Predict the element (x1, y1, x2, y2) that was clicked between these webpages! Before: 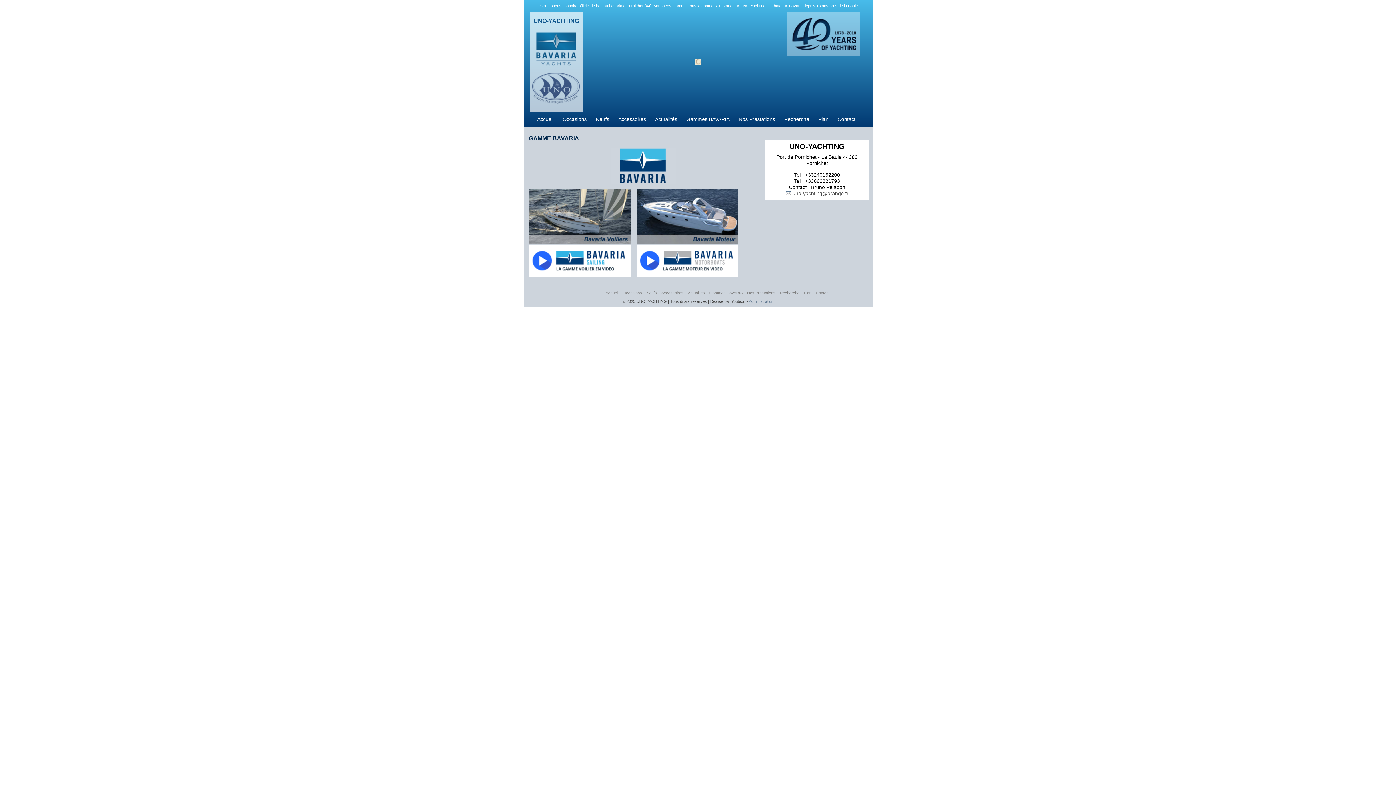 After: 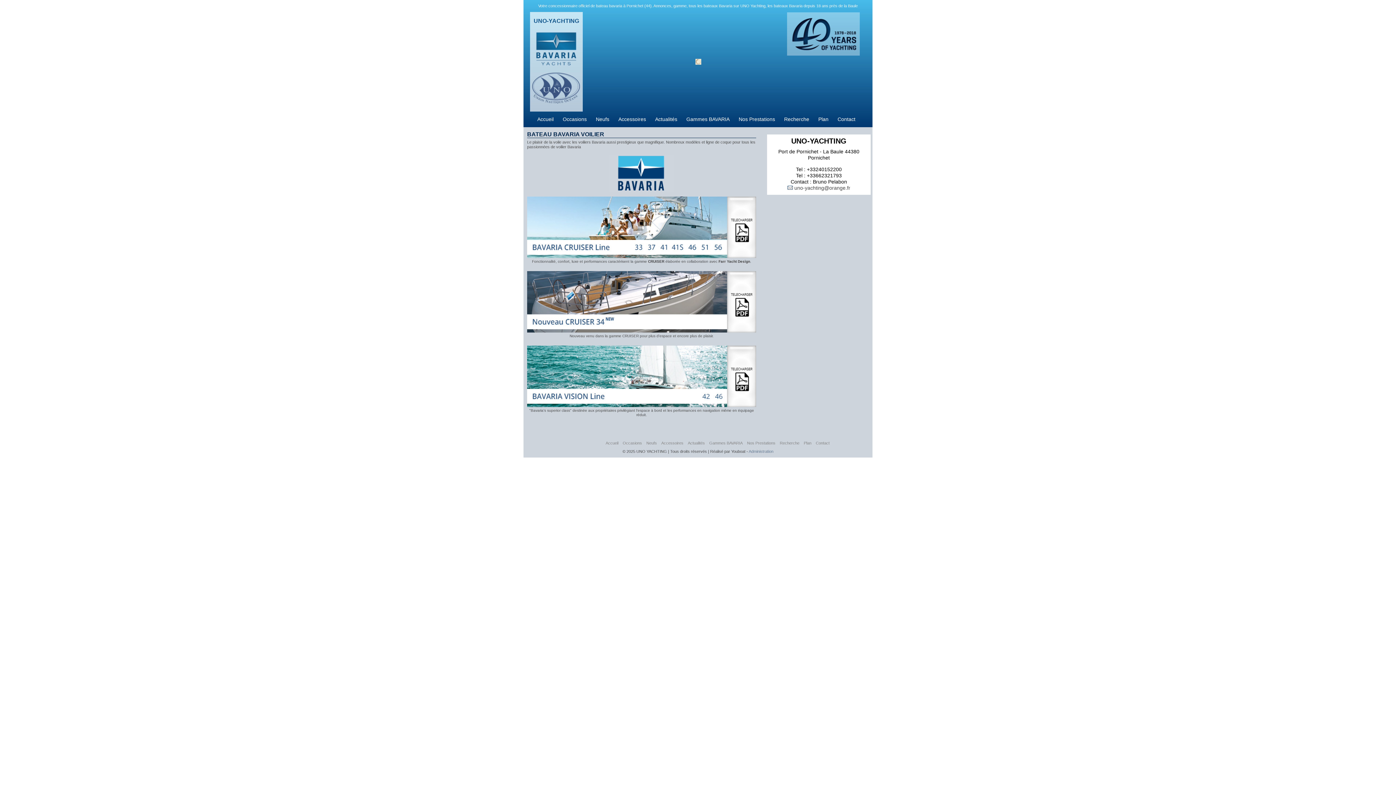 Action: bbox: (529, 239, 630, 245)